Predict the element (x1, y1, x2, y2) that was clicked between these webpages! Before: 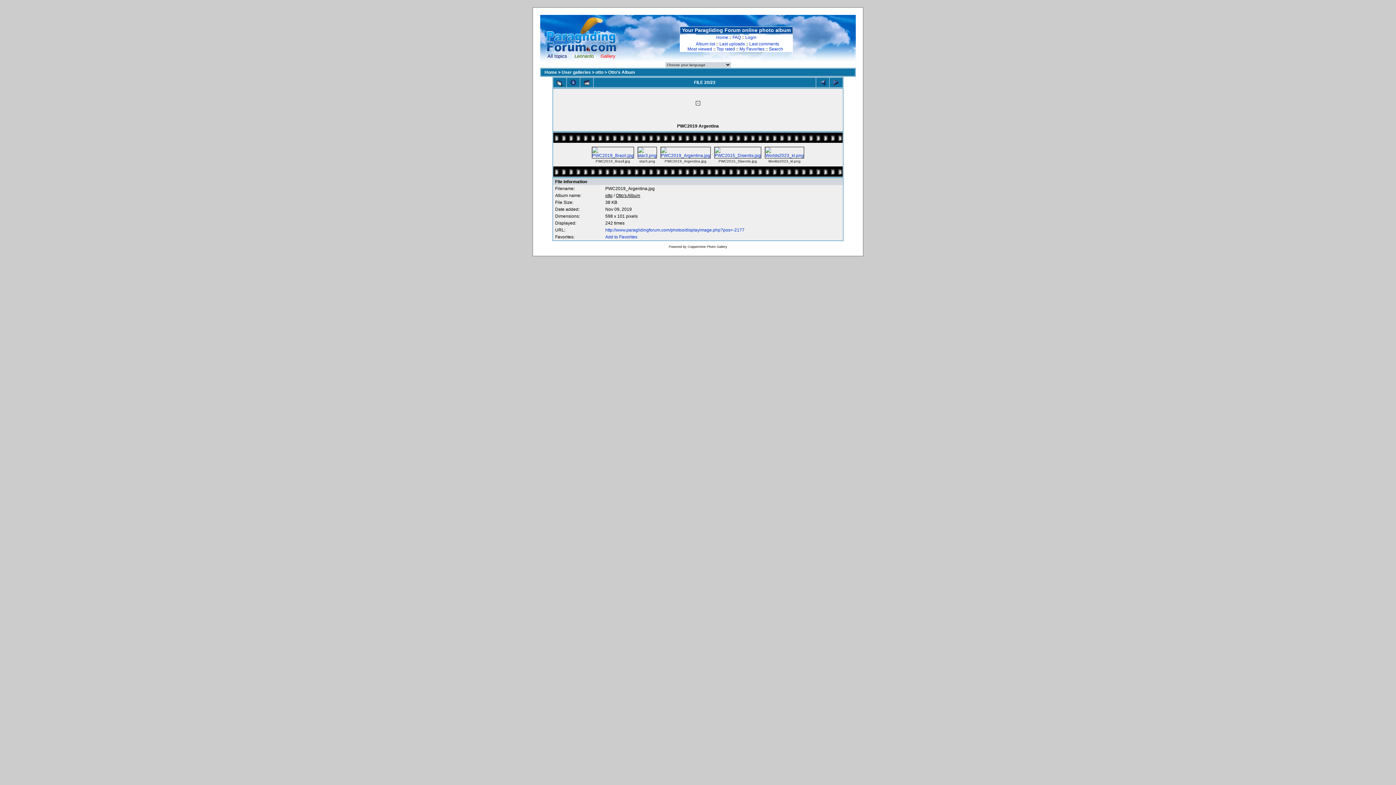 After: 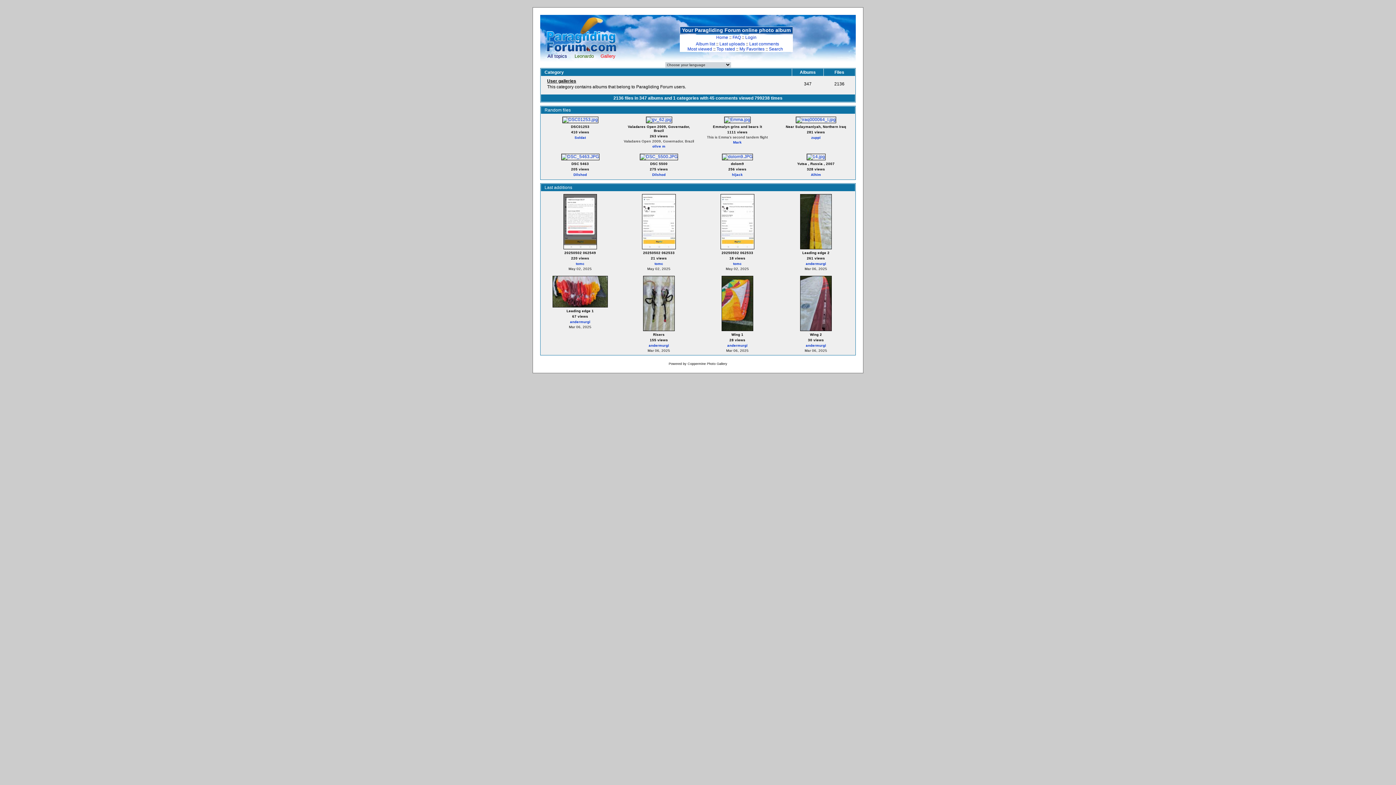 Action: bbox: (600, 53, 615, 58) label: Gallery